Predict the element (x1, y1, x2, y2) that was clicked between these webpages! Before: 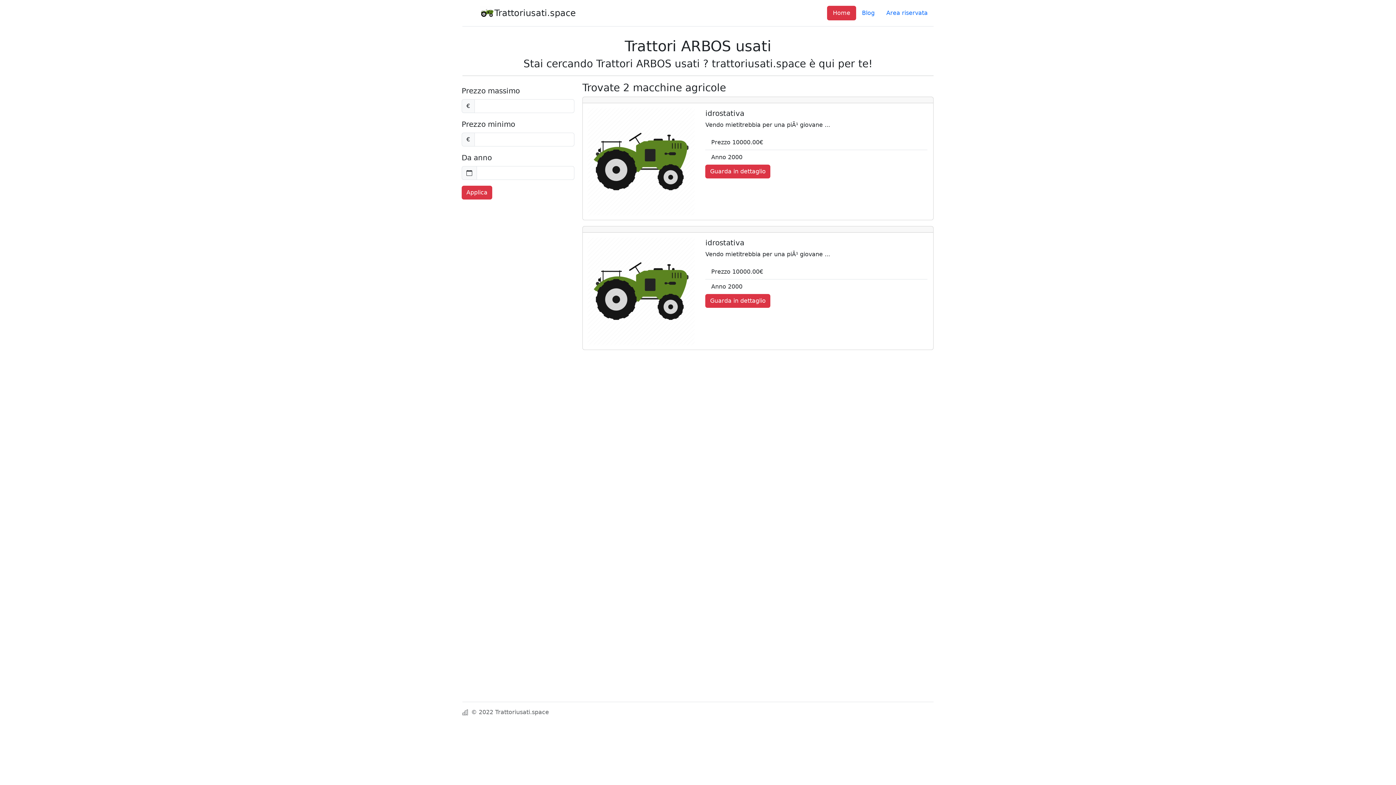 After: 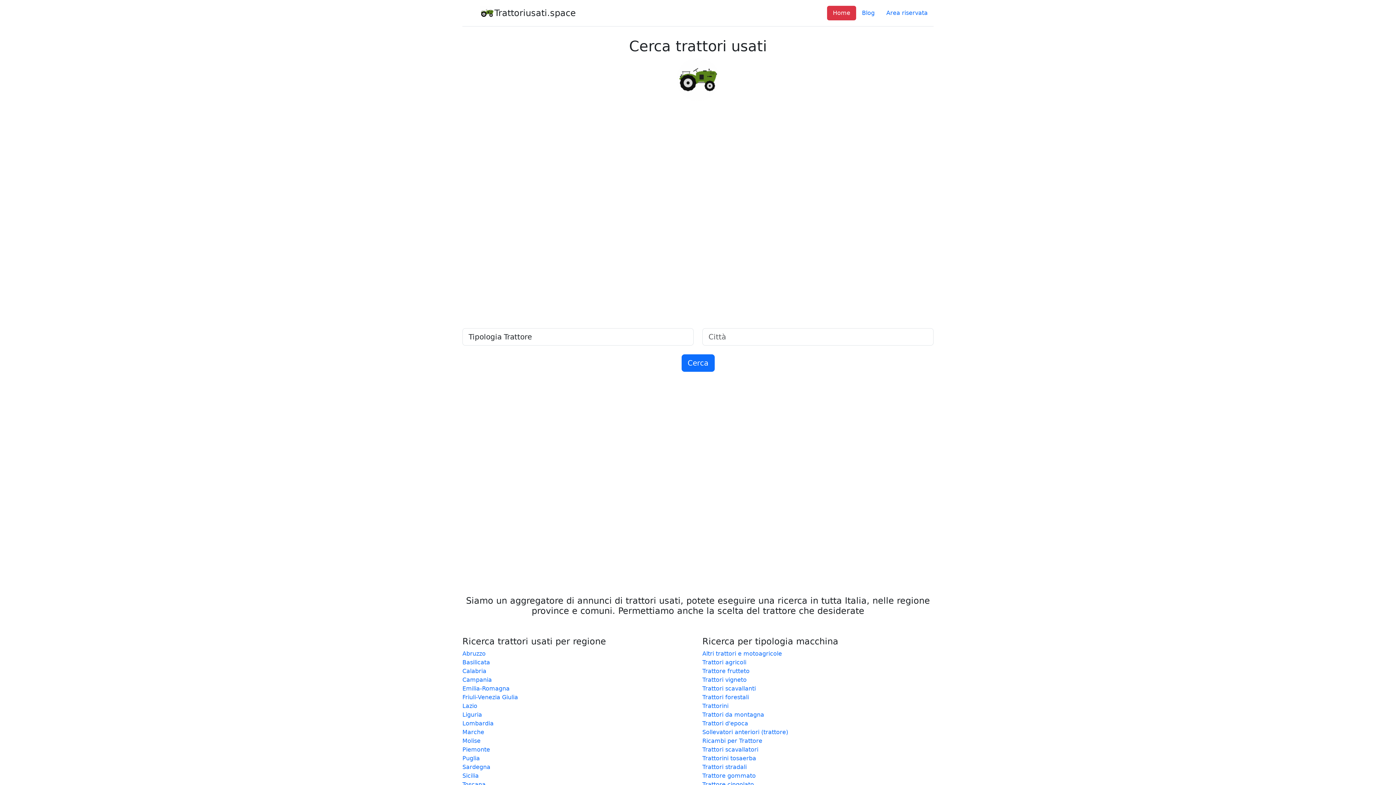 Action: bbox: (462, 709, 468, 715)